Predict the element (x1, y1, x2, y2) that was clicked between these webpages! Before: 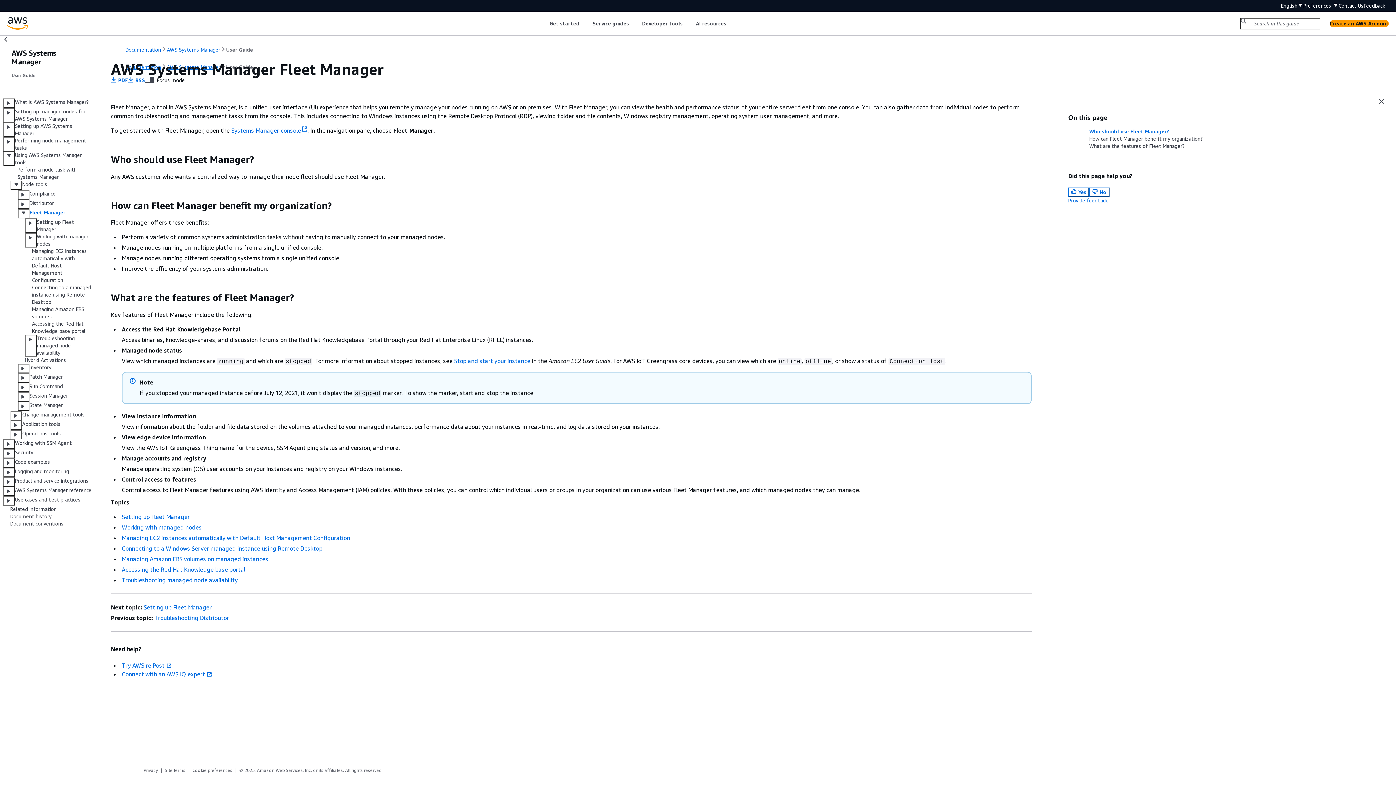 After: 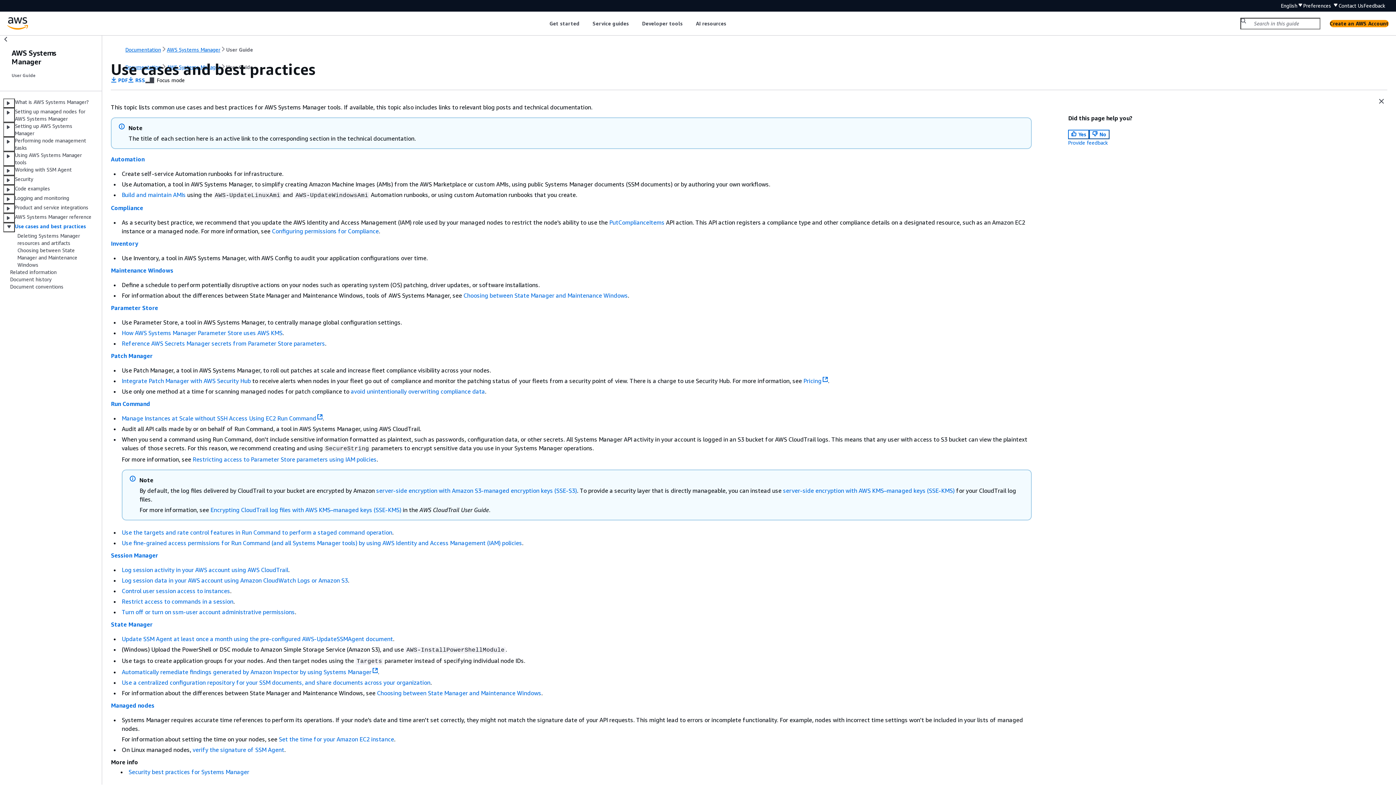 Action: label: Use cases and best practices bbox: (14, 496, 80, 505)